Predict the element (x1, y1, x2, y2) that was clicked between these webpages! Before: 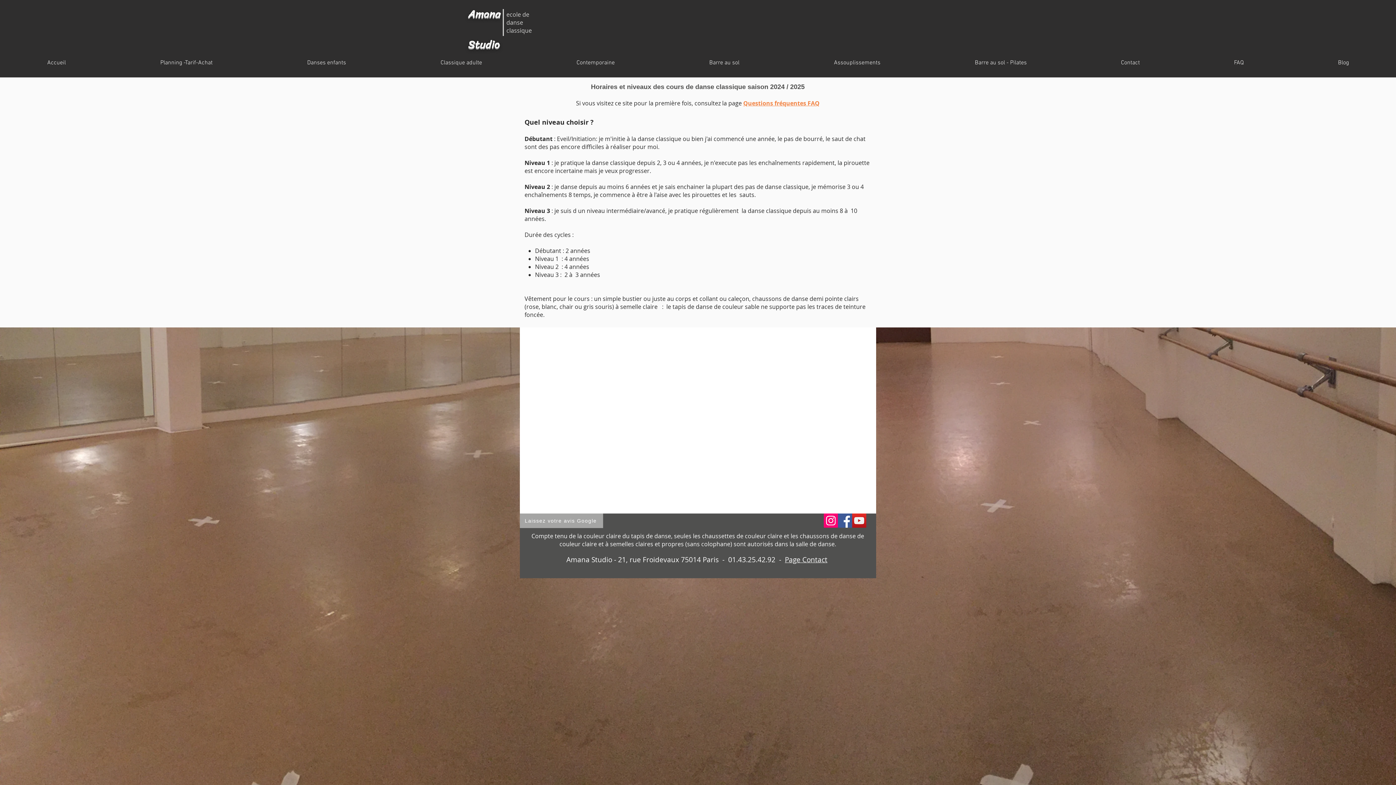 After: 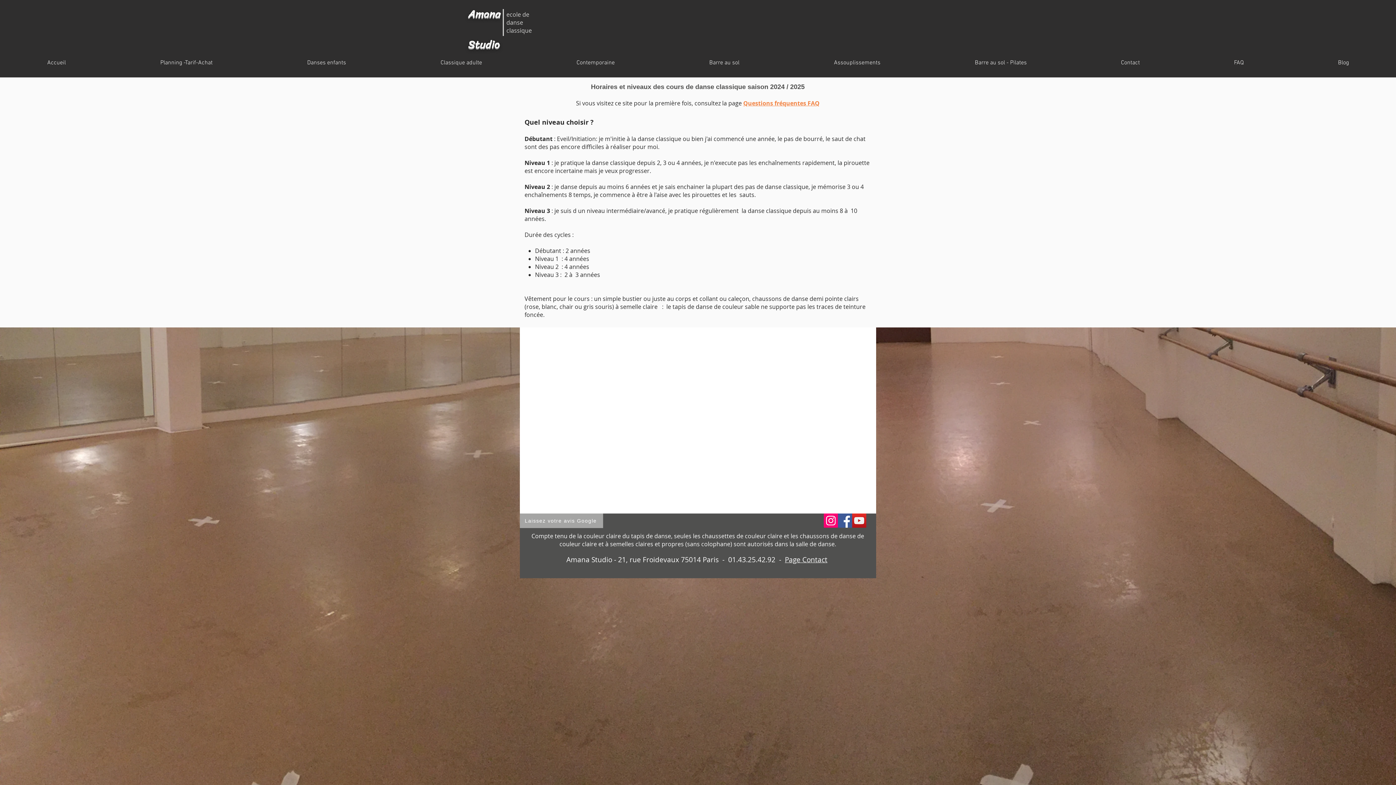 Action: label: Icône social Instagram bbox: (824, 513, 838, 528)